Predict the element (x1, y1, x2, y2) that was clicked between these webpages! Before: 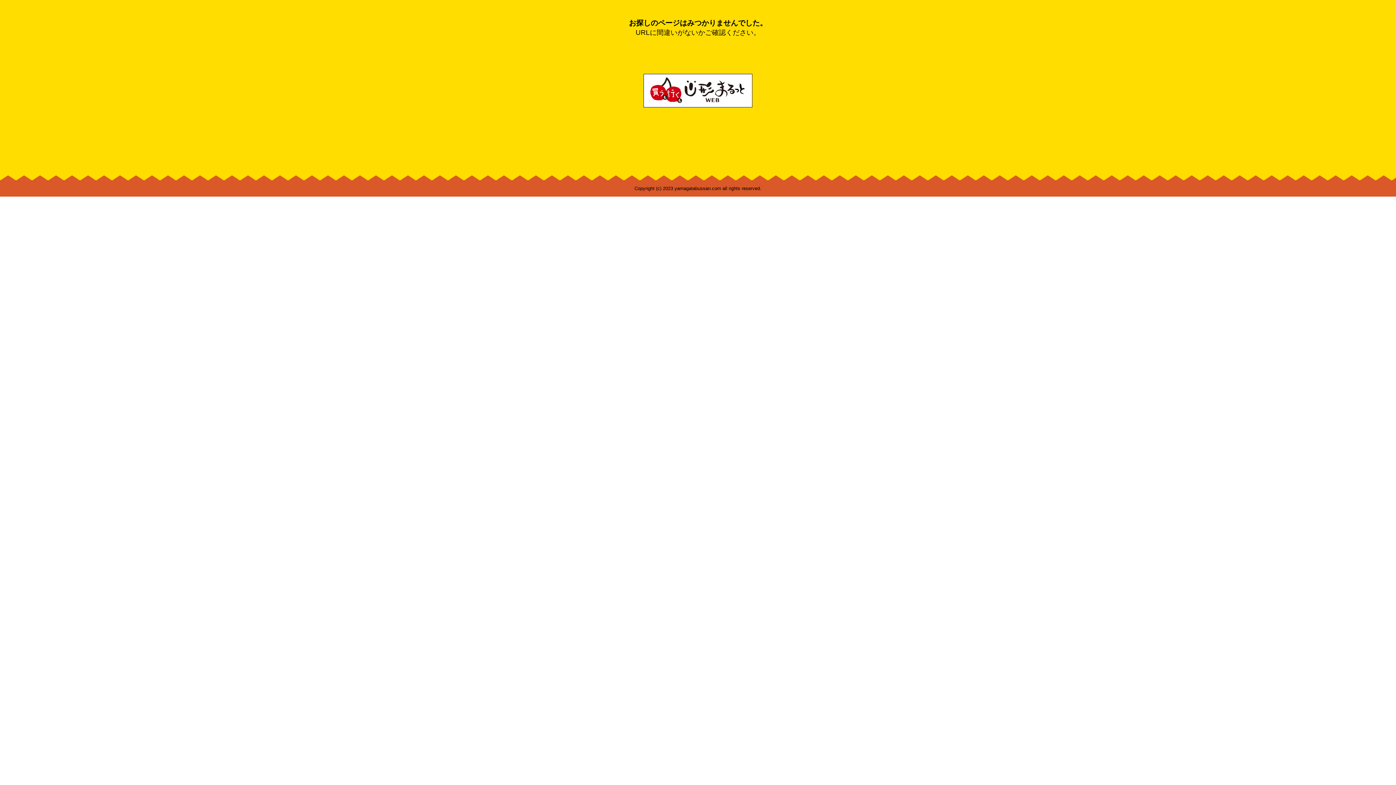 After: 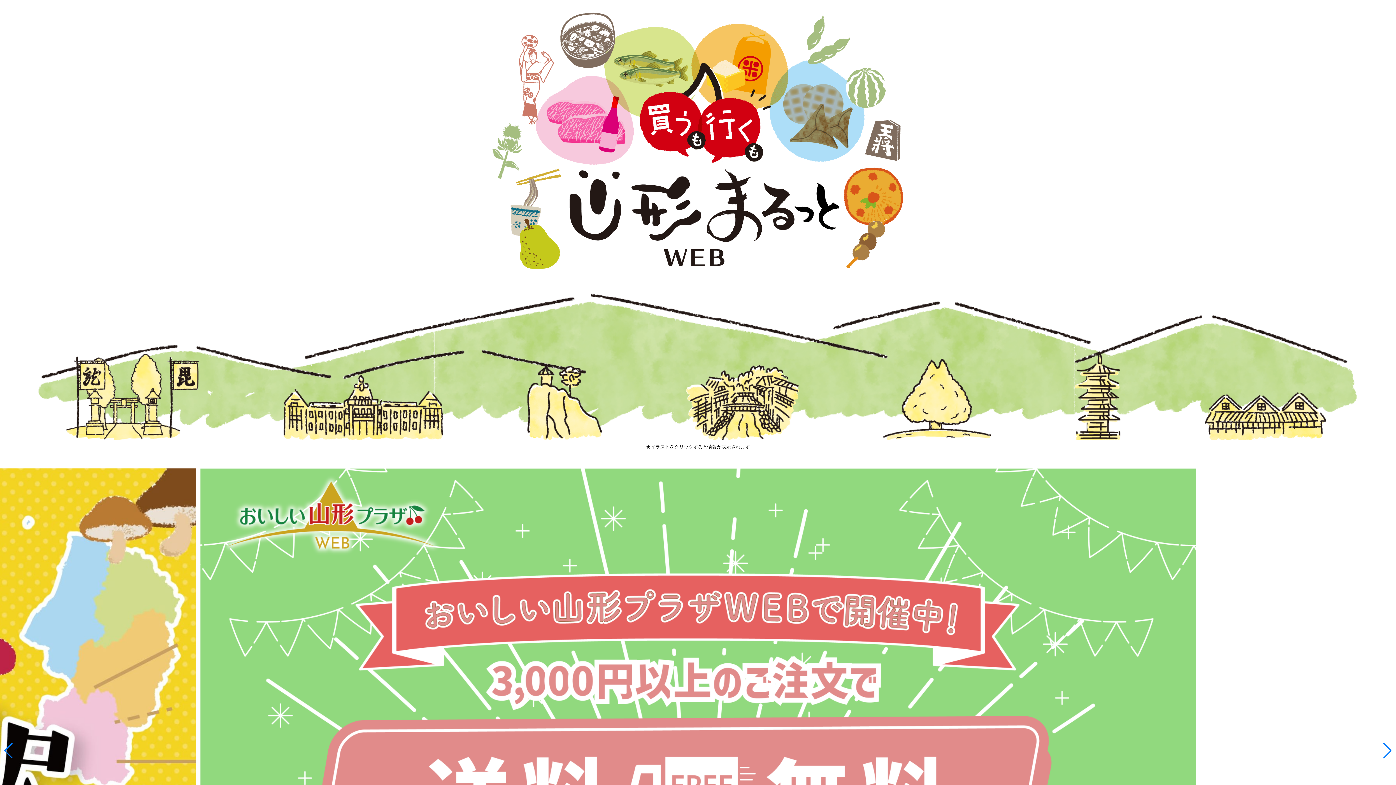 Action: bbox: (643, 73, 752, 107)